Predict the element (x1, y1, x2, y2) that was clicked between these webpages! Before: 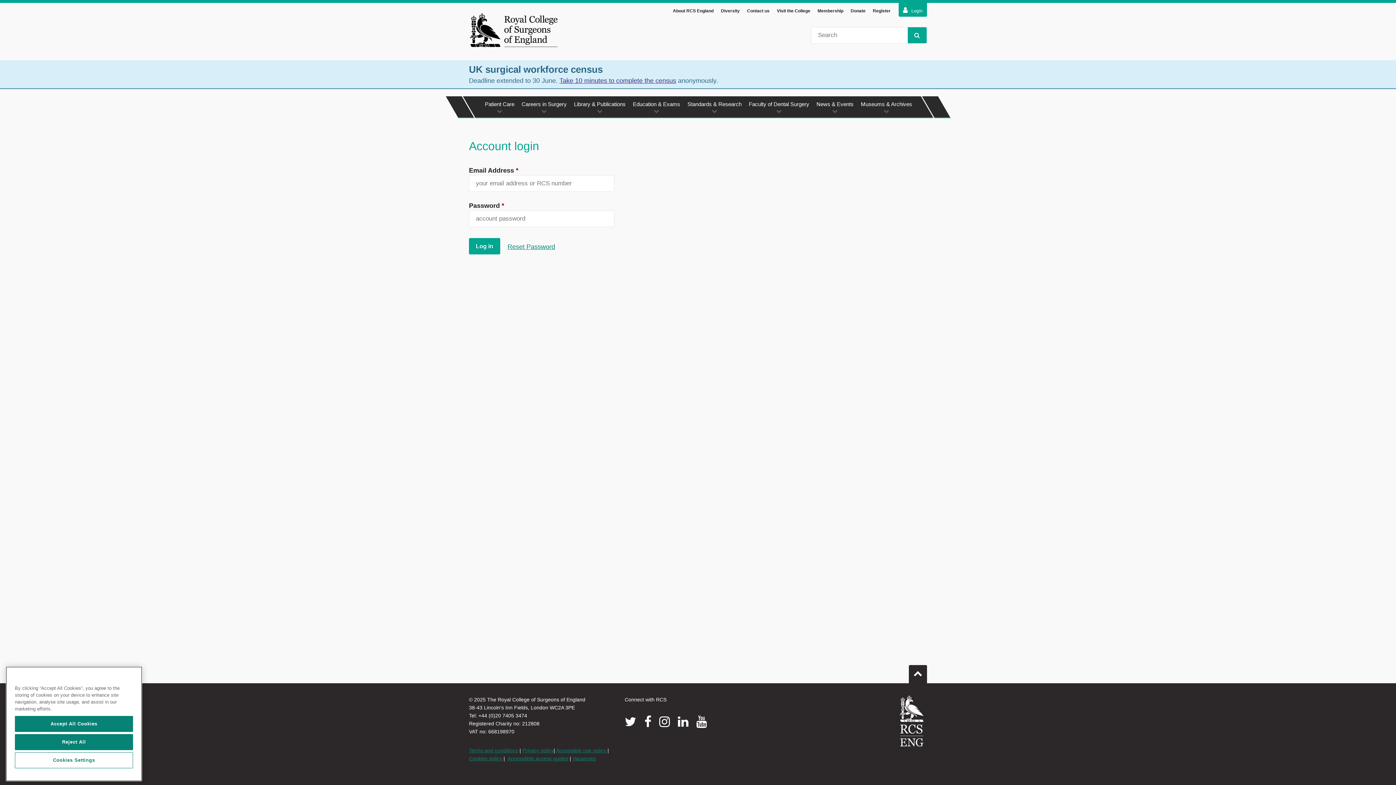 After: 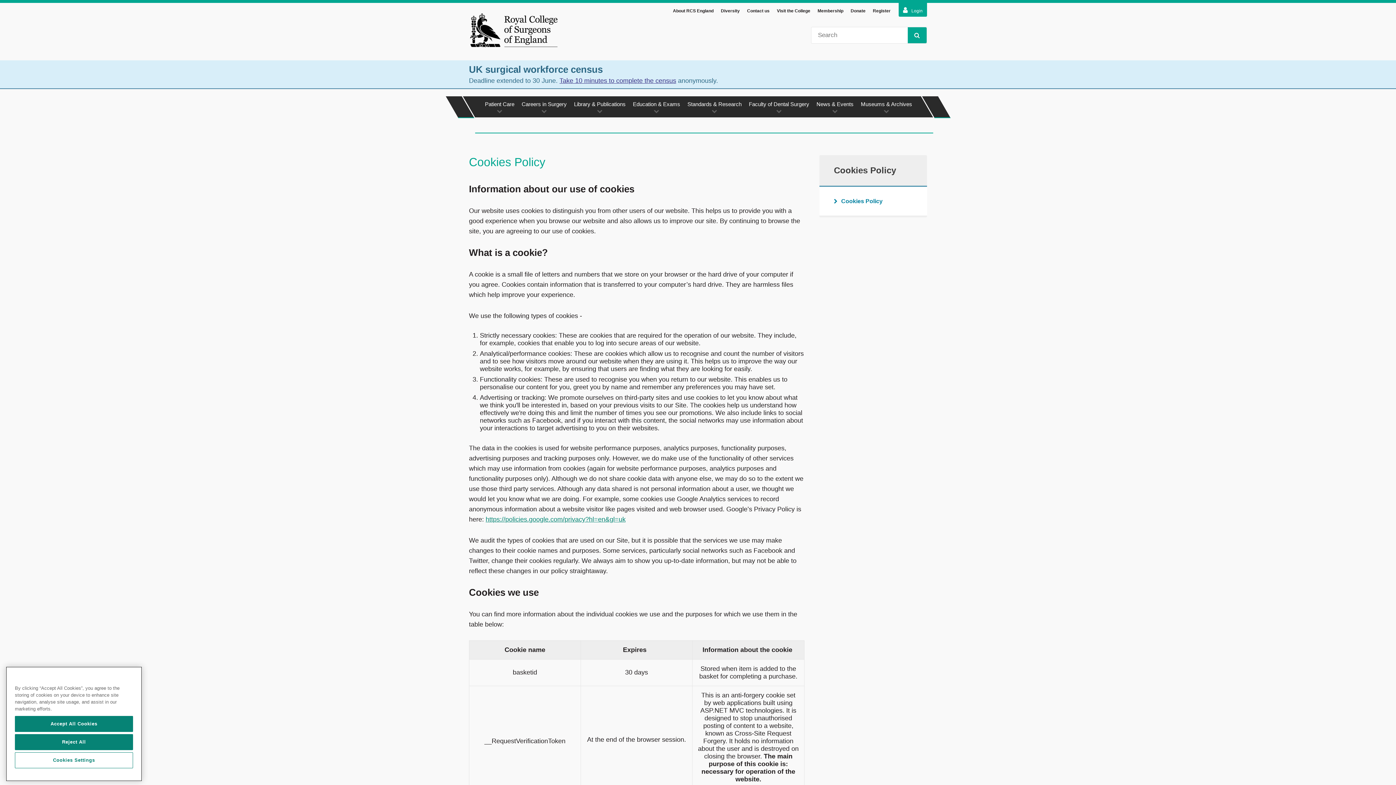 Action: bbox: (469, 756, 502, 761) label: Cookies policy